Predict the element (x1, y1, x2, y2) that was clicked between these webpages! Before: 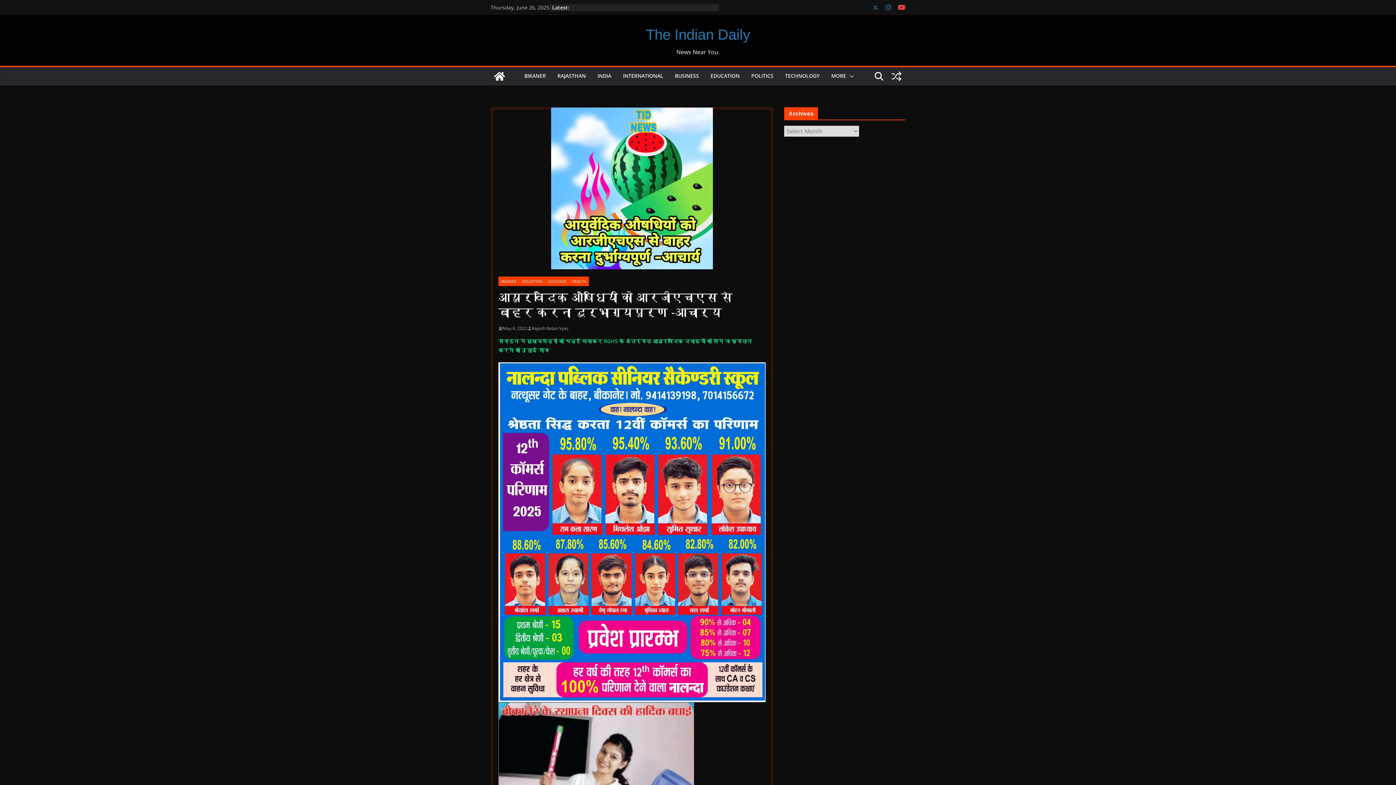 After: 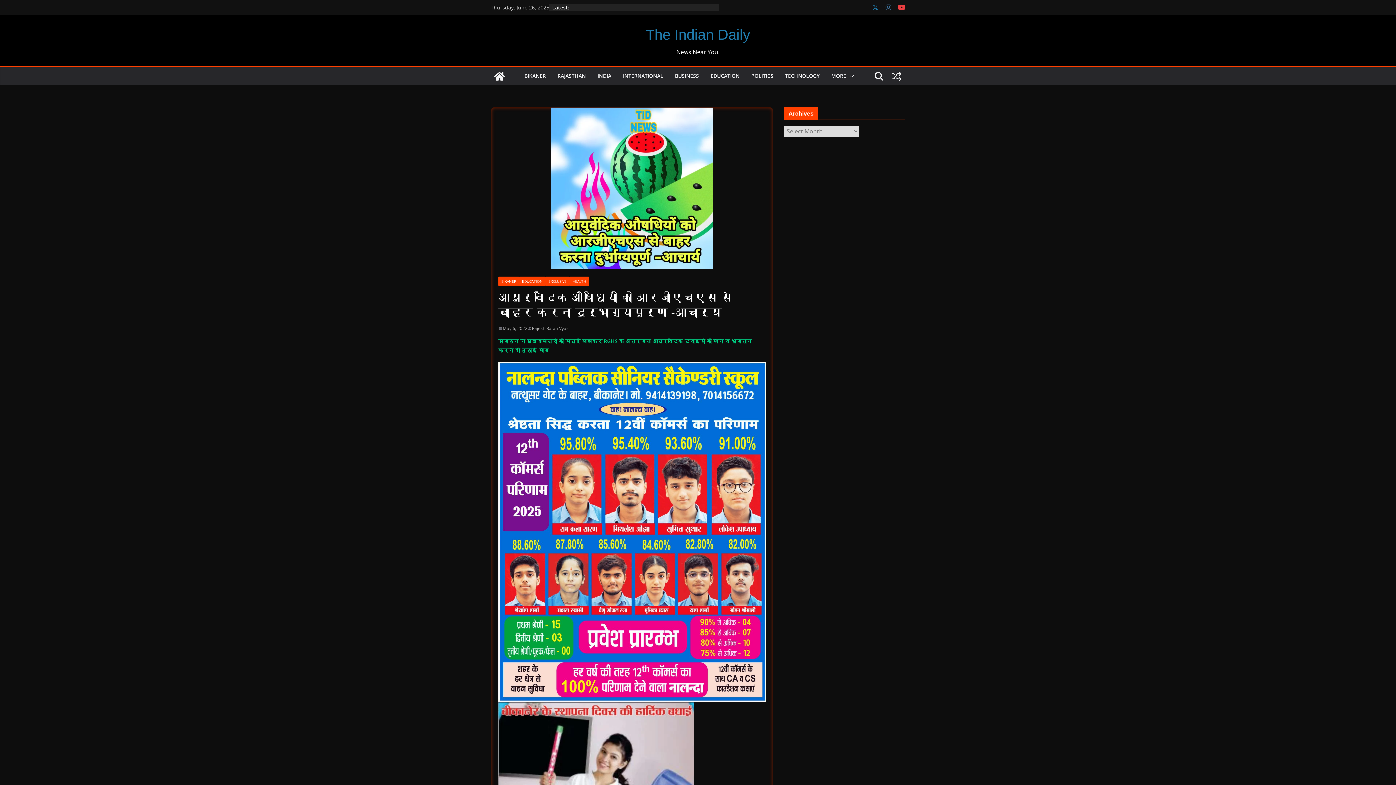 Action: bbox: (498, 324, 527, 332) label: May 6, 2022